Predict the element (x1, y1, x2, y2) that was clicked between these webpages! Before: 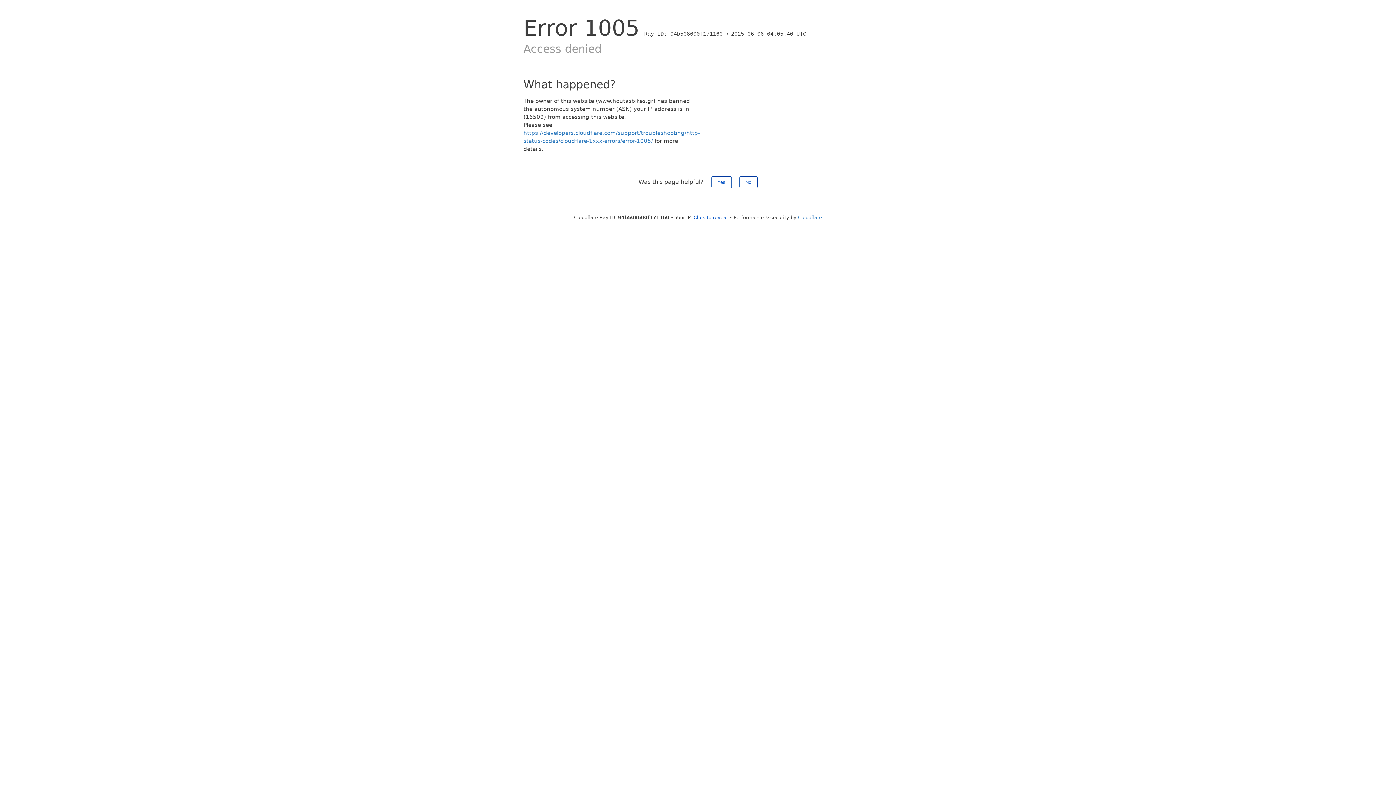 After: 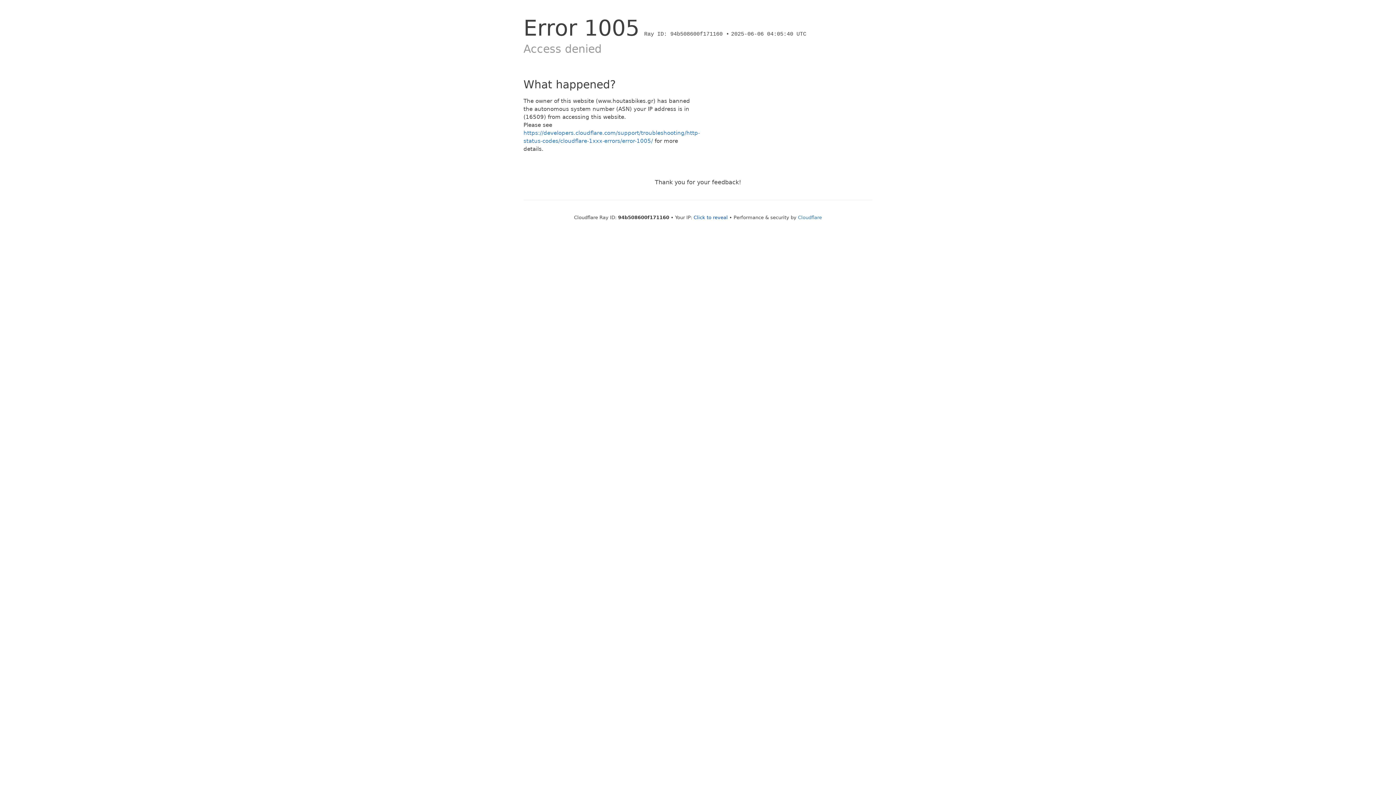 Action: label: No bbox: (739, 176, 757, 188)